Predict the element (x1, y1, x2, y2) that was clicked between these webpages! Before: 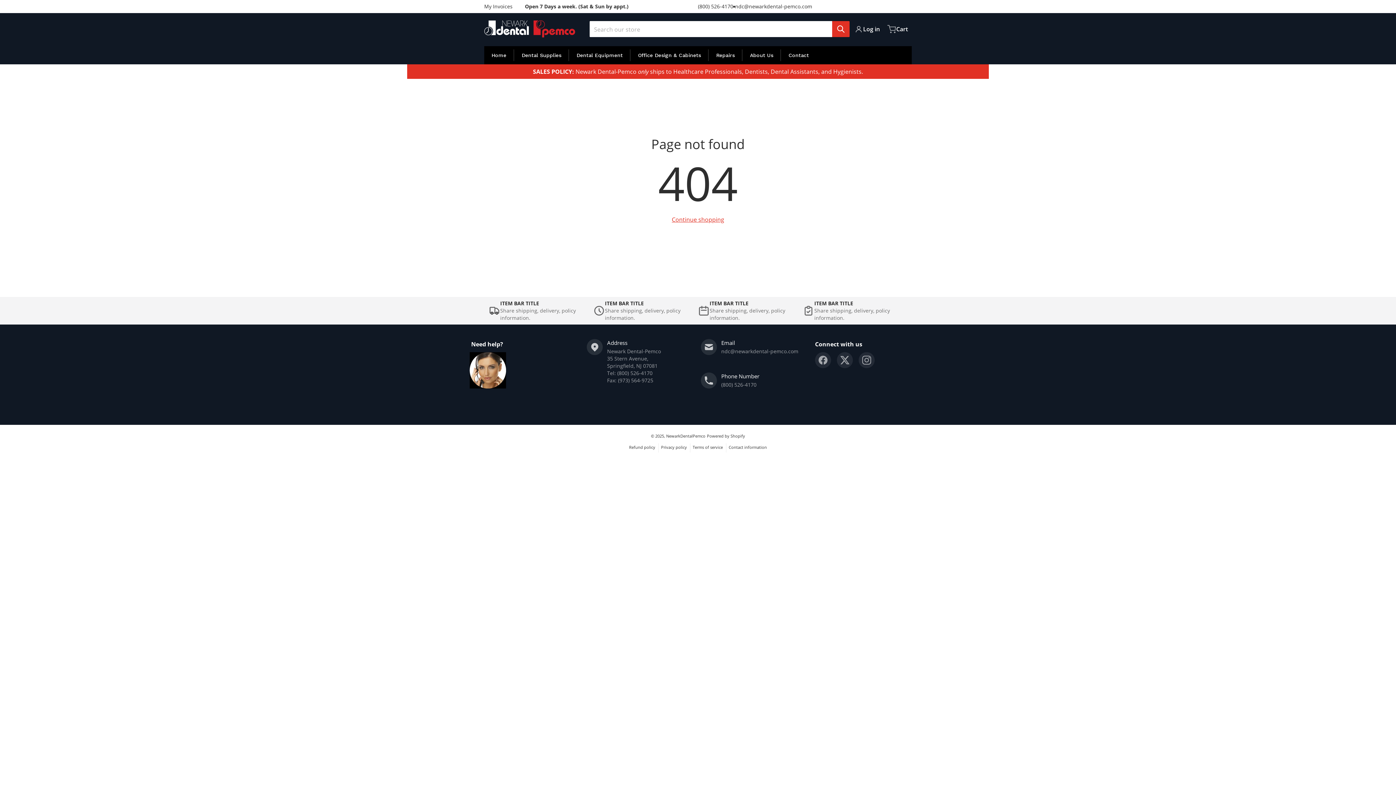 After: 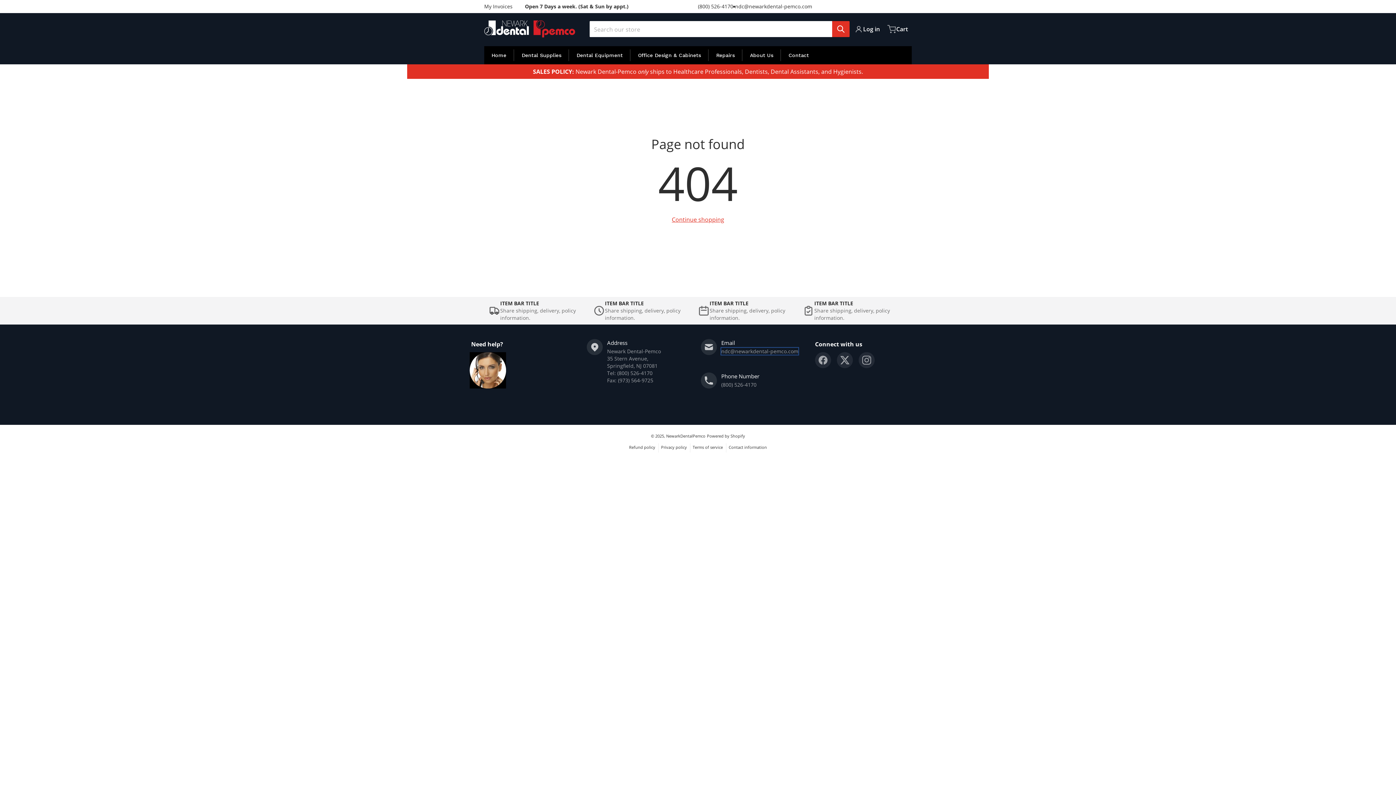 Action: bbox: (721, 348, 798, 354) label: ndc@newarkdental-pemco.com